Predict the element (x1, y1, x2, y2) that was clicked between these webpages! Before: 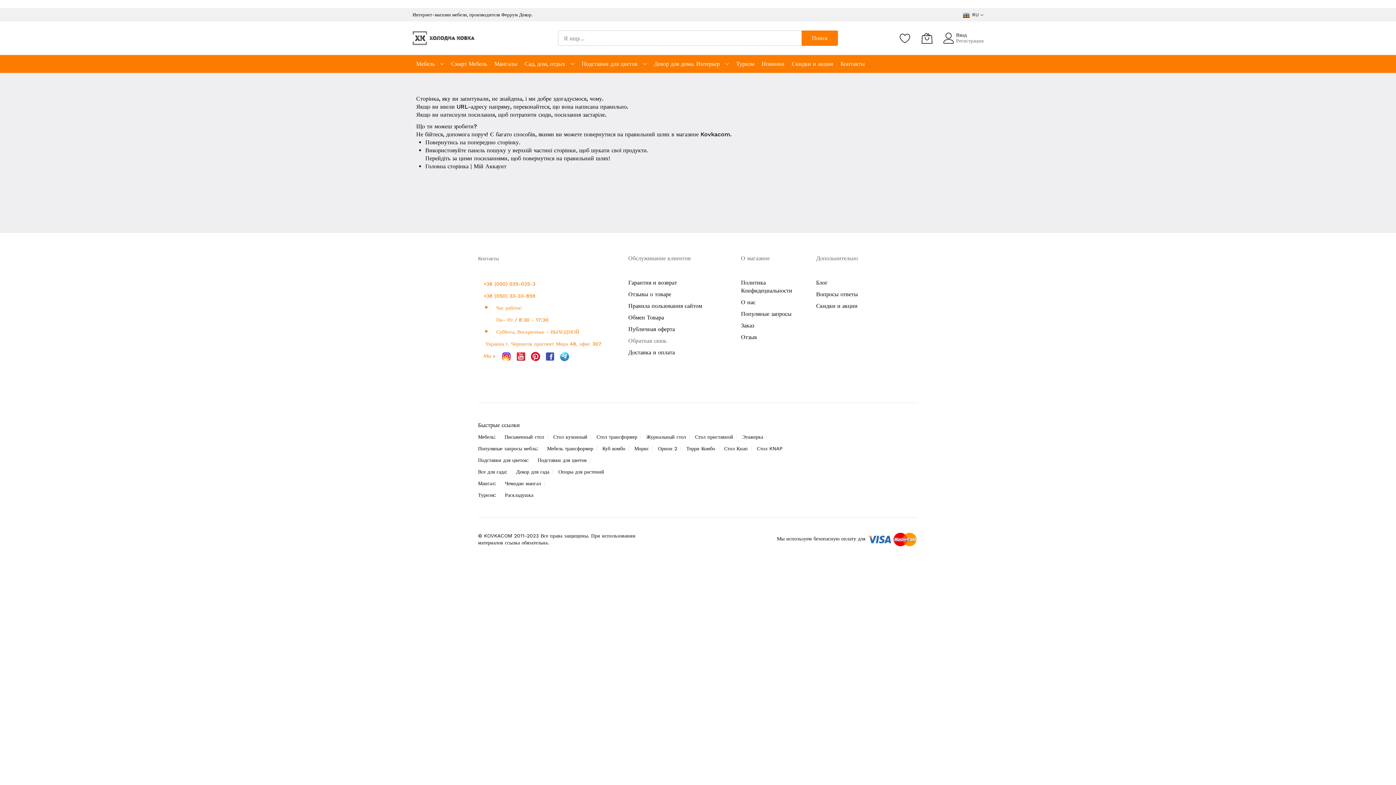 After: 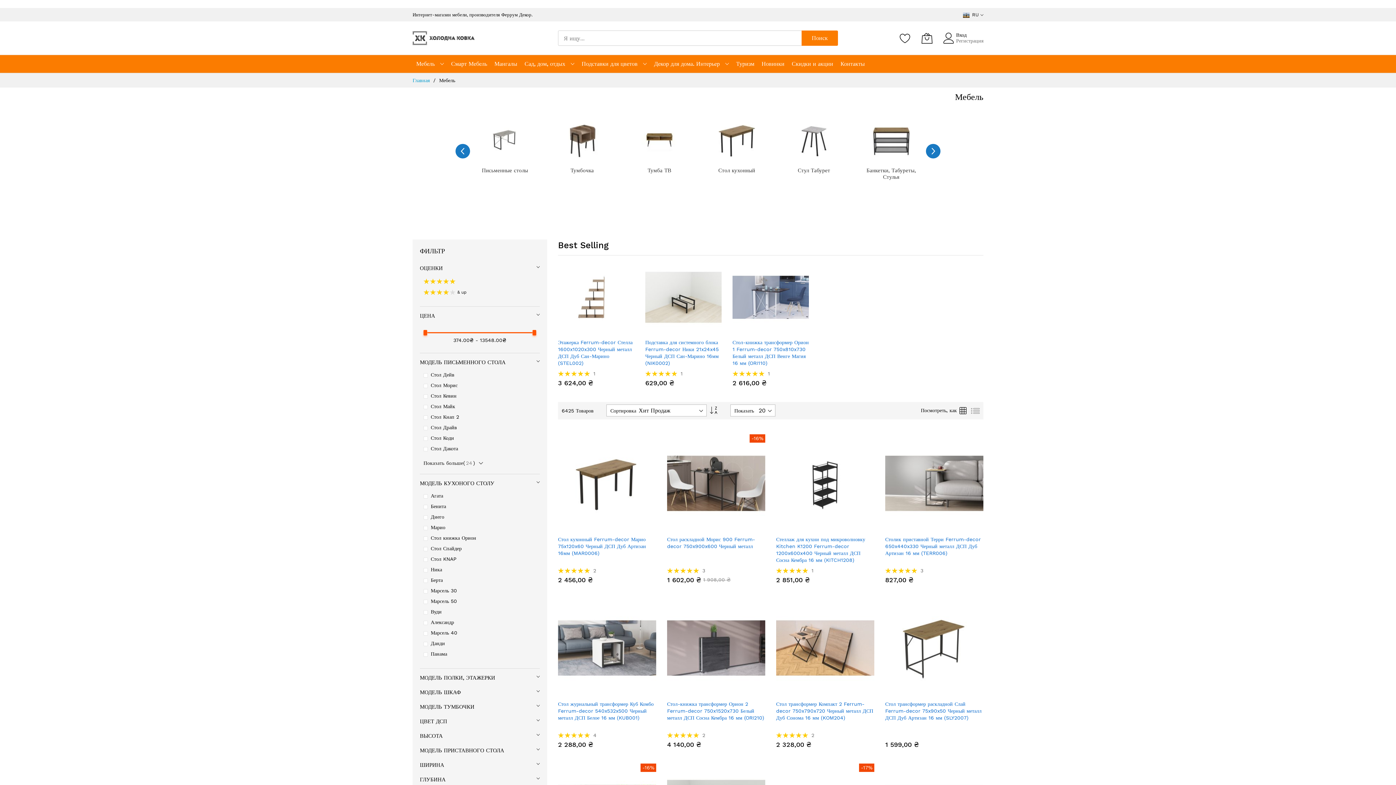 Action: bbox: (416, 58, 434, 69) label: Мебель